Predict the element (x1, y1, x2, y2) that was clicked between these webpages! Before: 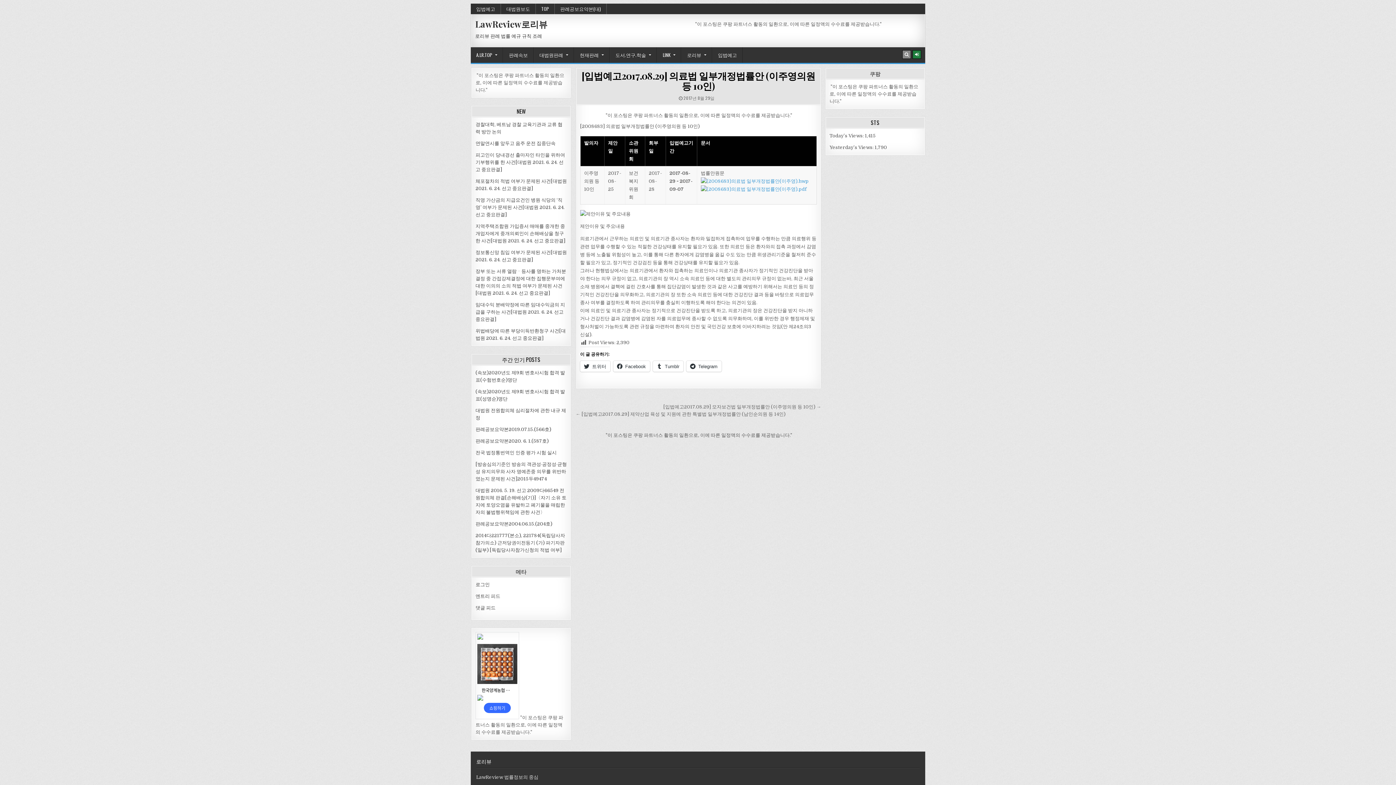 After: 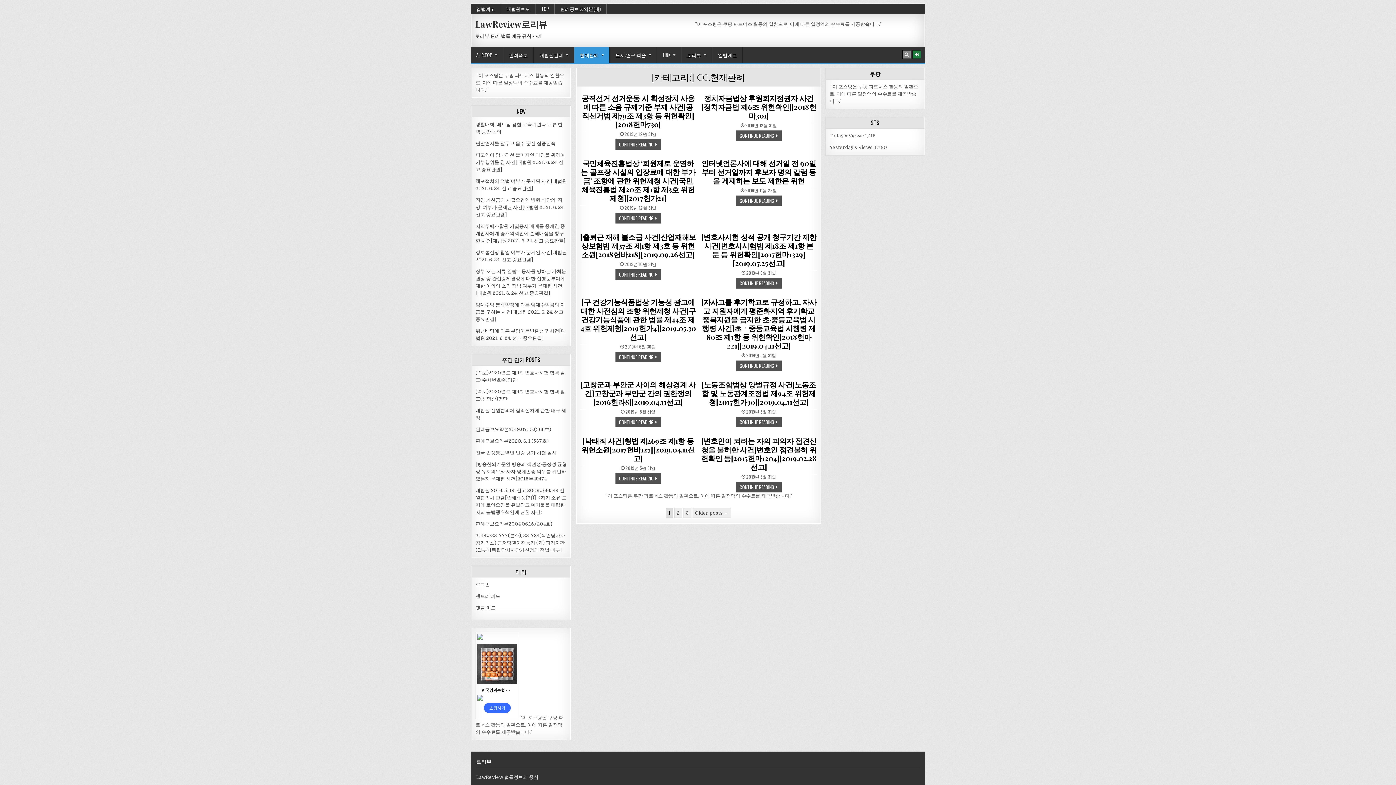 Action: label: 헌재판례 bbox: (574, 47, 609, 62)